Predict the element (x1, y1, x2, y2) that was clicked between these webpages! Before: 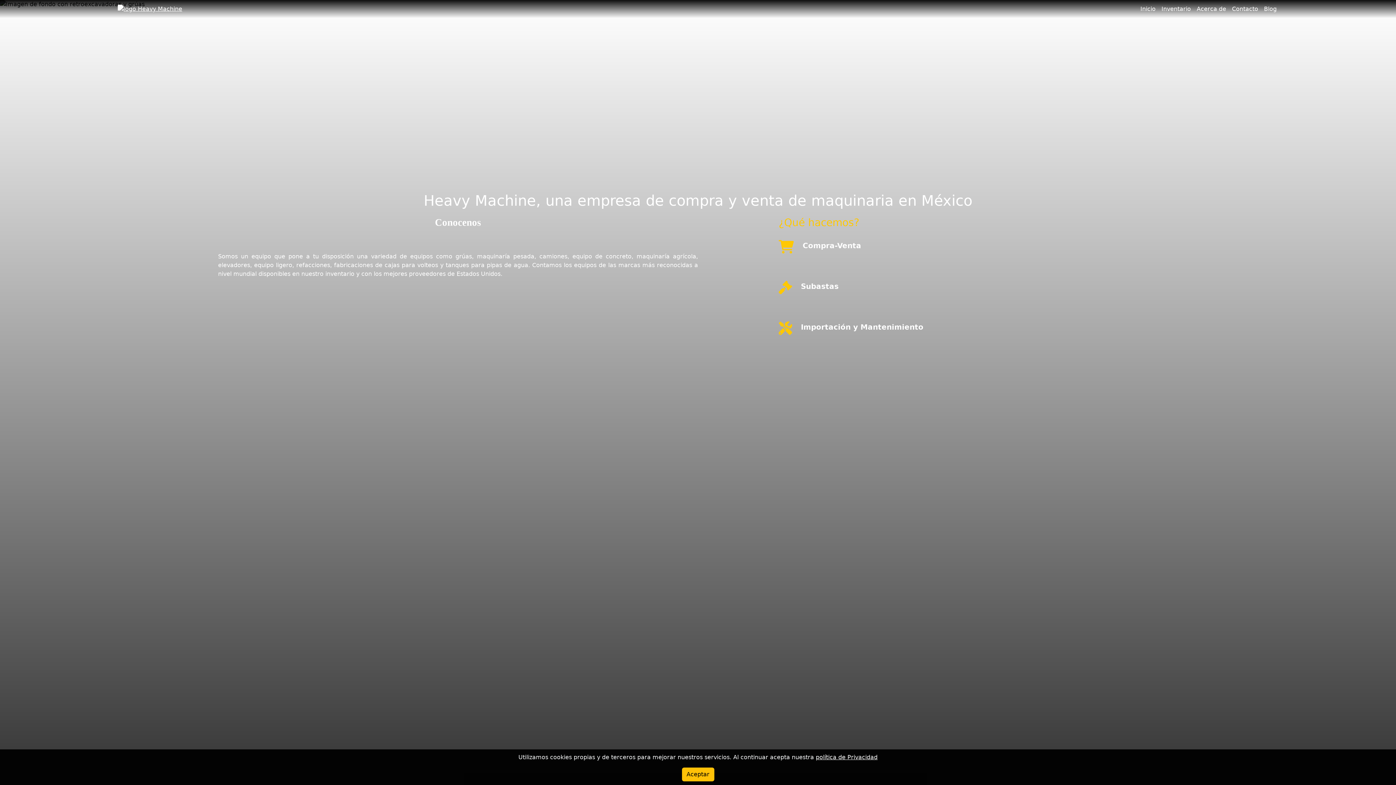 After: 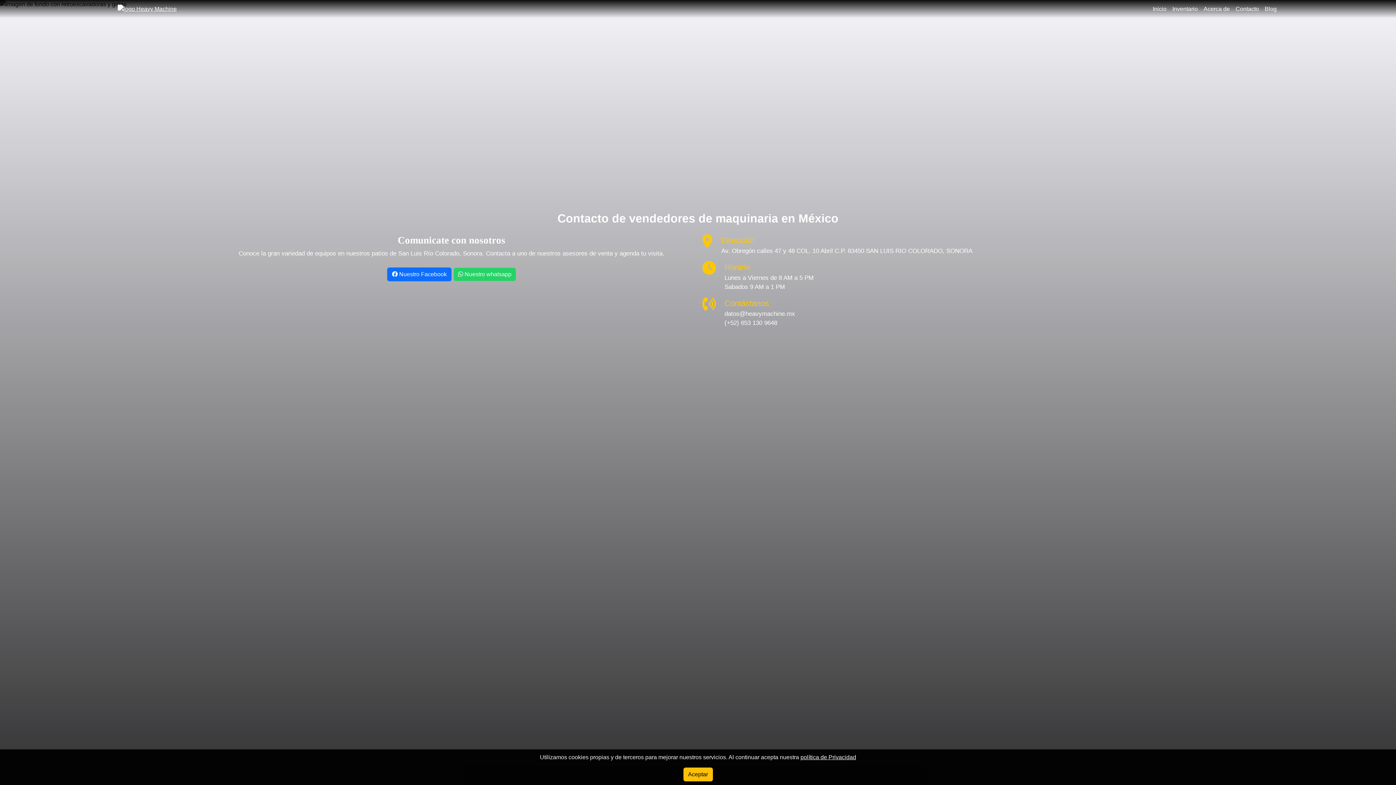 Action: bbox: (1229, 1, 1261, 16) label: Contacto